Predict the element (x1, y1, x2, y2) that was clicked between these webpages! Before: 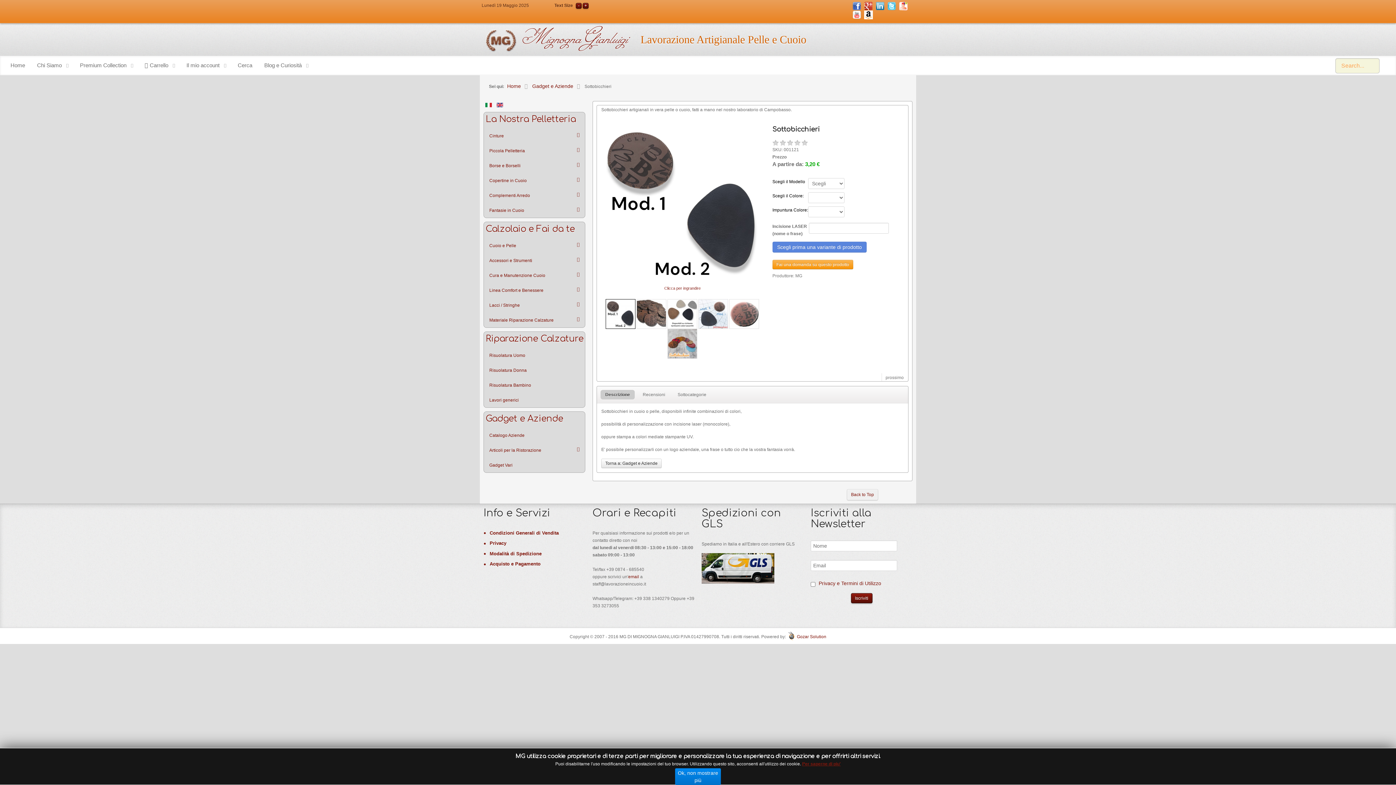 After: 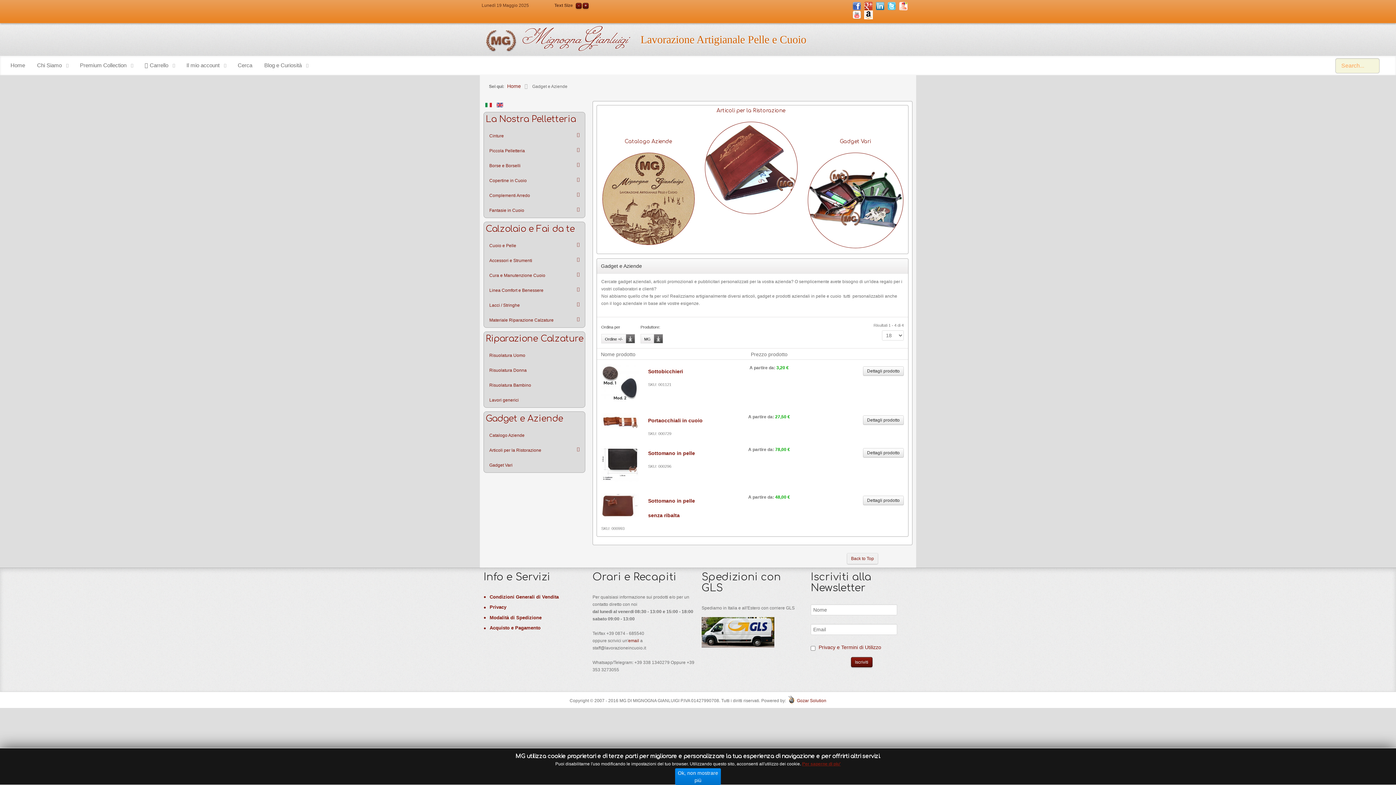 Action: bbox: (532, 83, 583, 89) label: Gadget e Aziende